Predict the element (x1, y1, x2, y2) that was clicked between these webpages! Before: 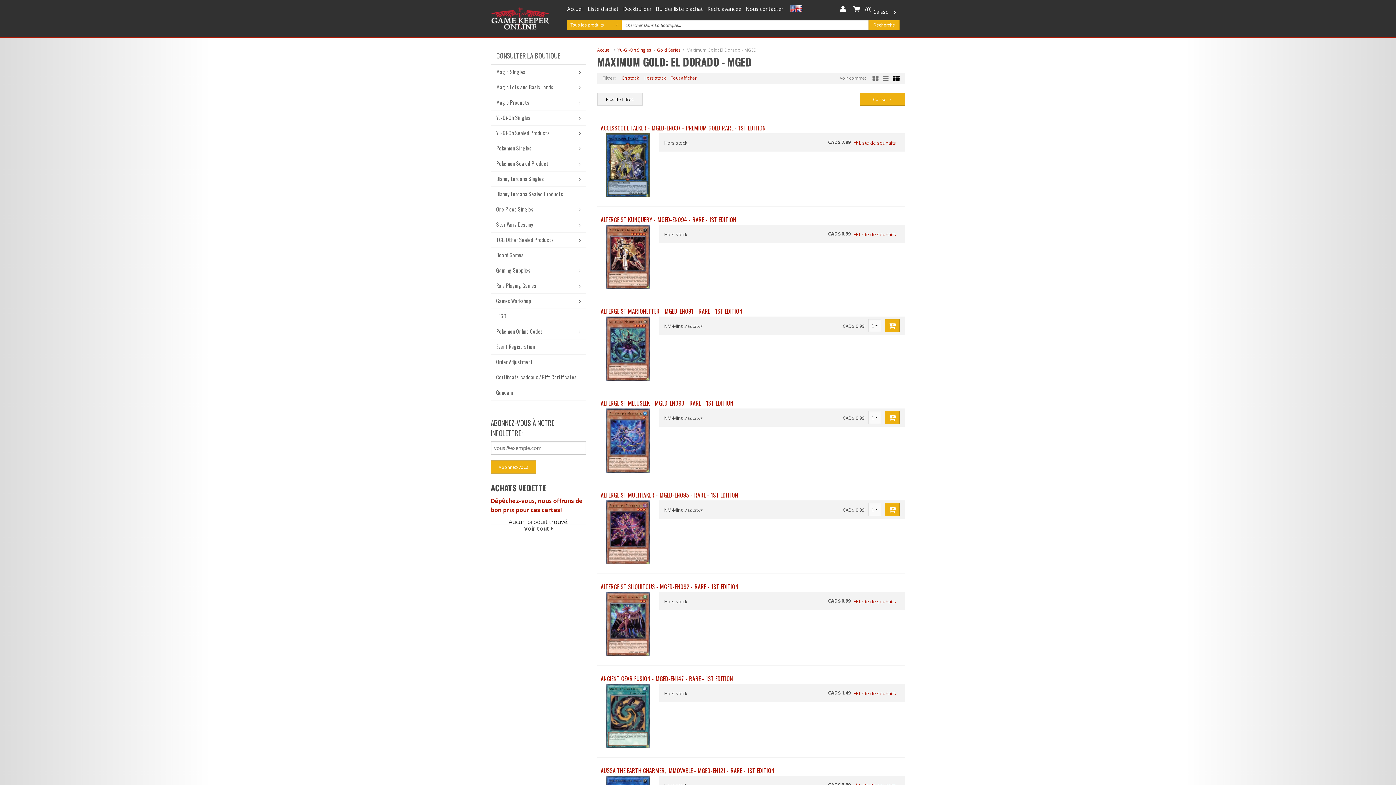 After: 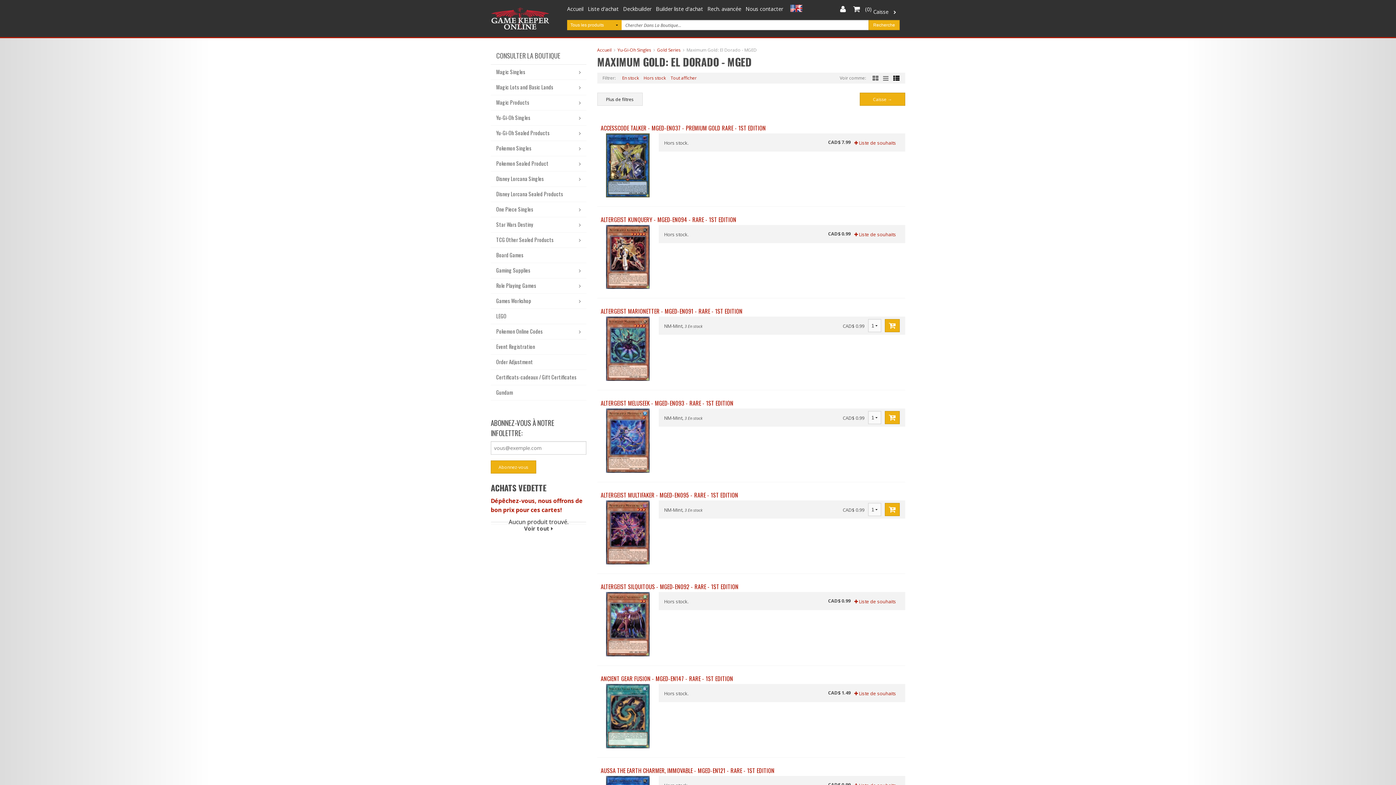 Action: bbox: (850, 136, 900, 149) label:  Liste de souhaits